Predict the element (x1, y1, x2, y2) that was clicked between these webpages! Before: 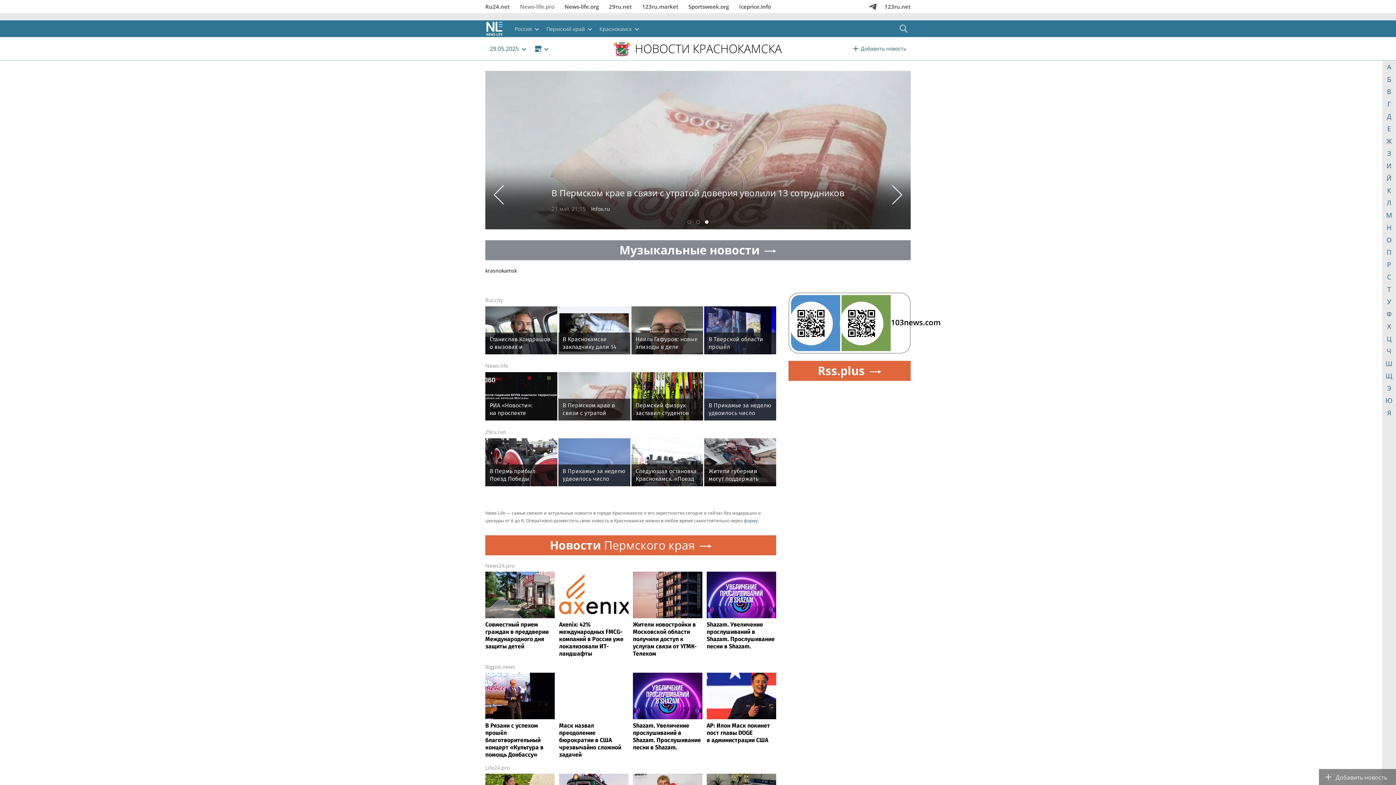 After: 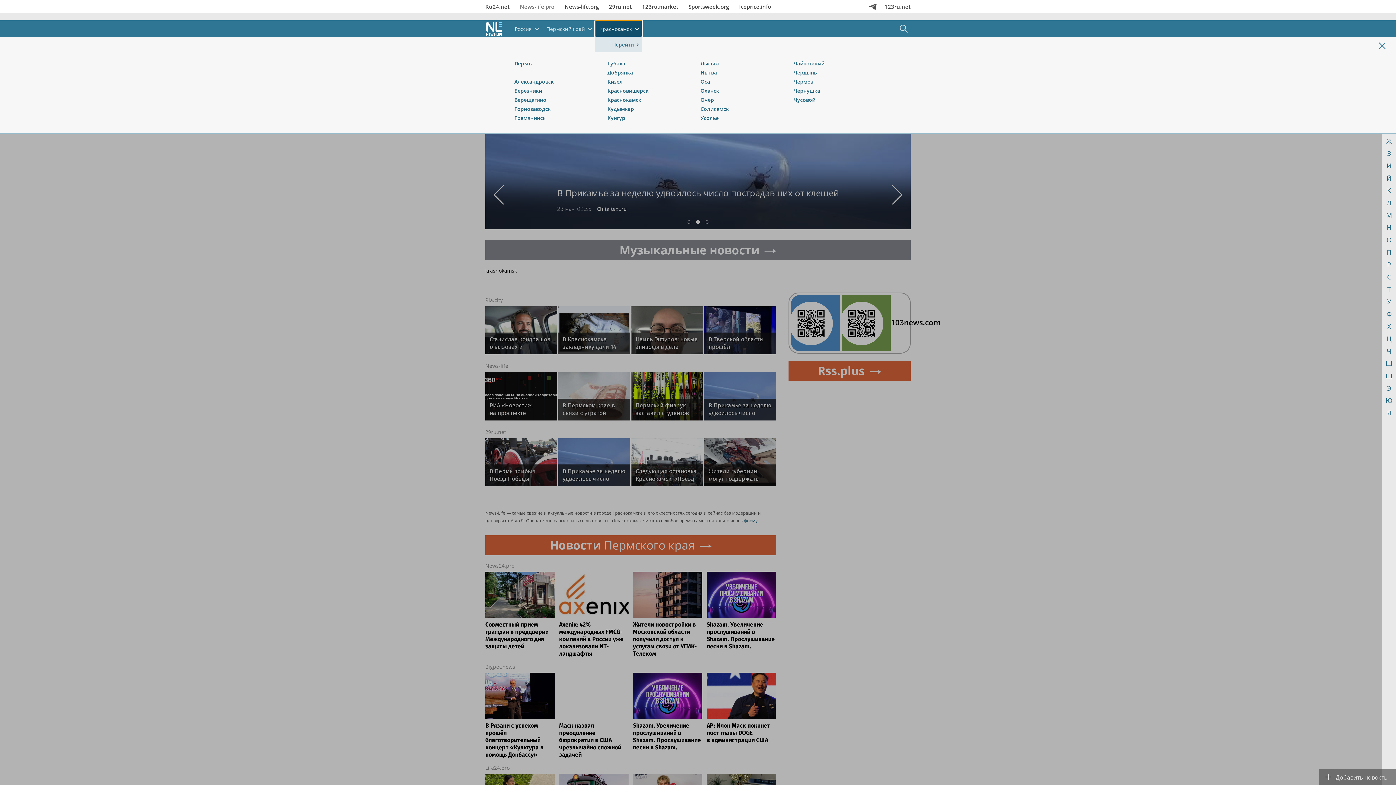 Action: bbox: (595, 20, 642, 37) label: Краснокамск